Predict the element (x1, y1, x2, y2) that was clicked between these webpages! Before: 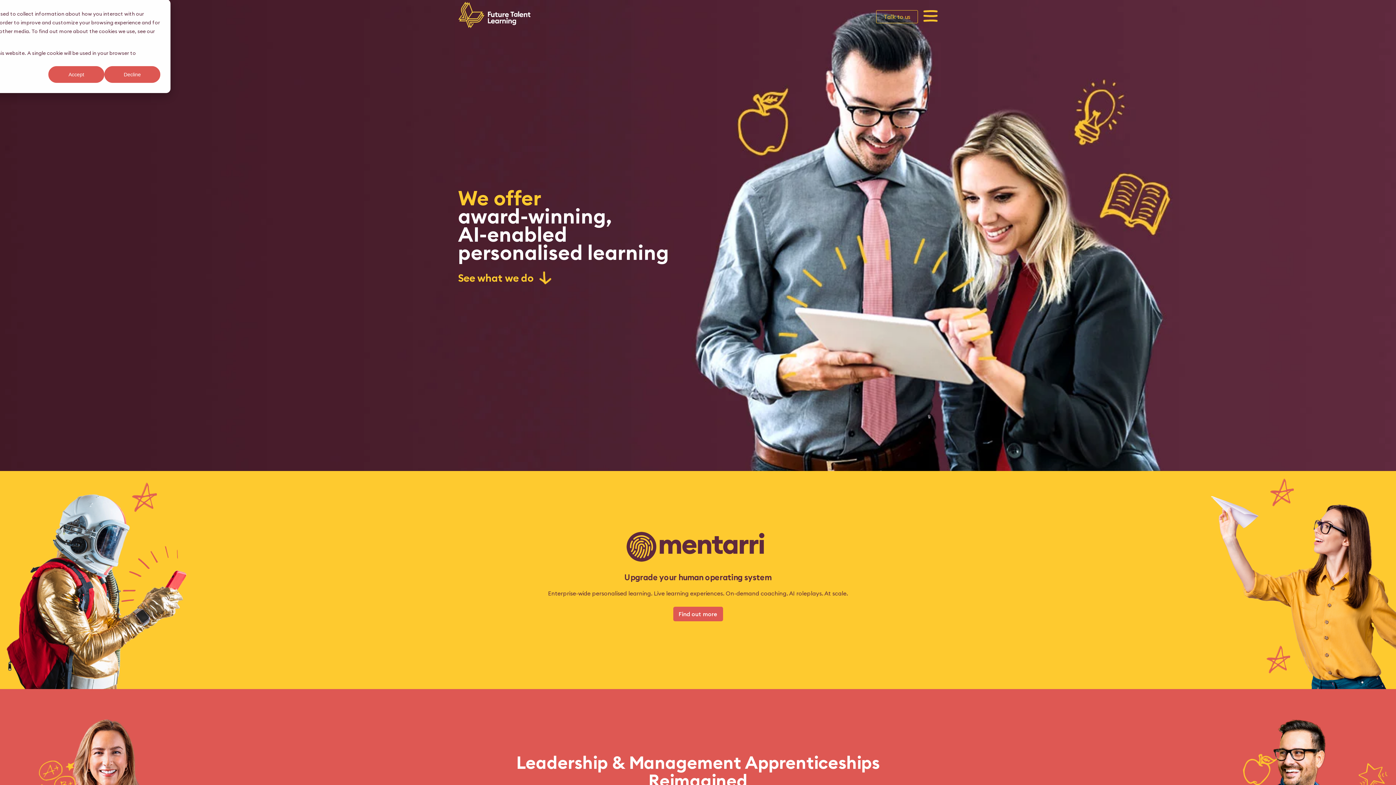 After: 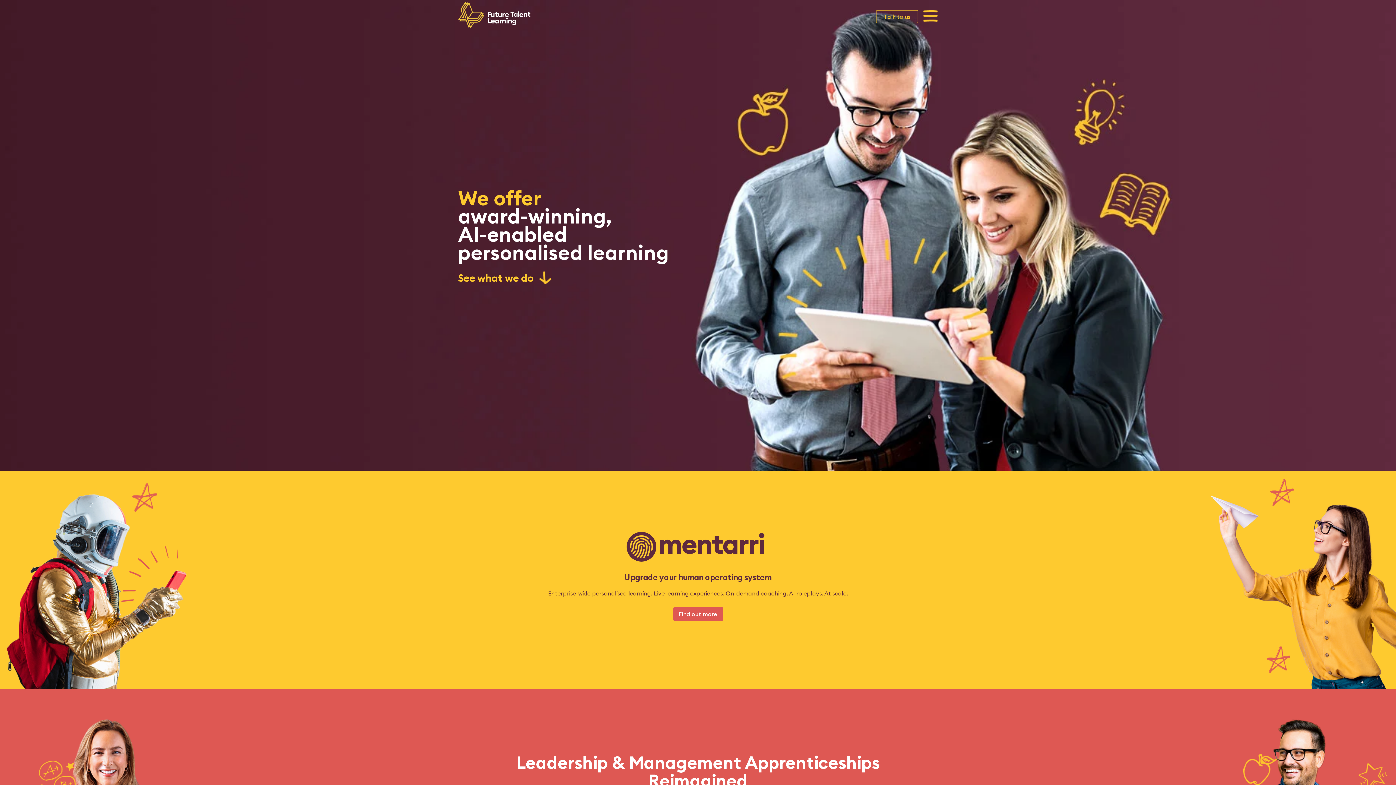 Action: label: Decline bbox: (104, 66, 160, 82)